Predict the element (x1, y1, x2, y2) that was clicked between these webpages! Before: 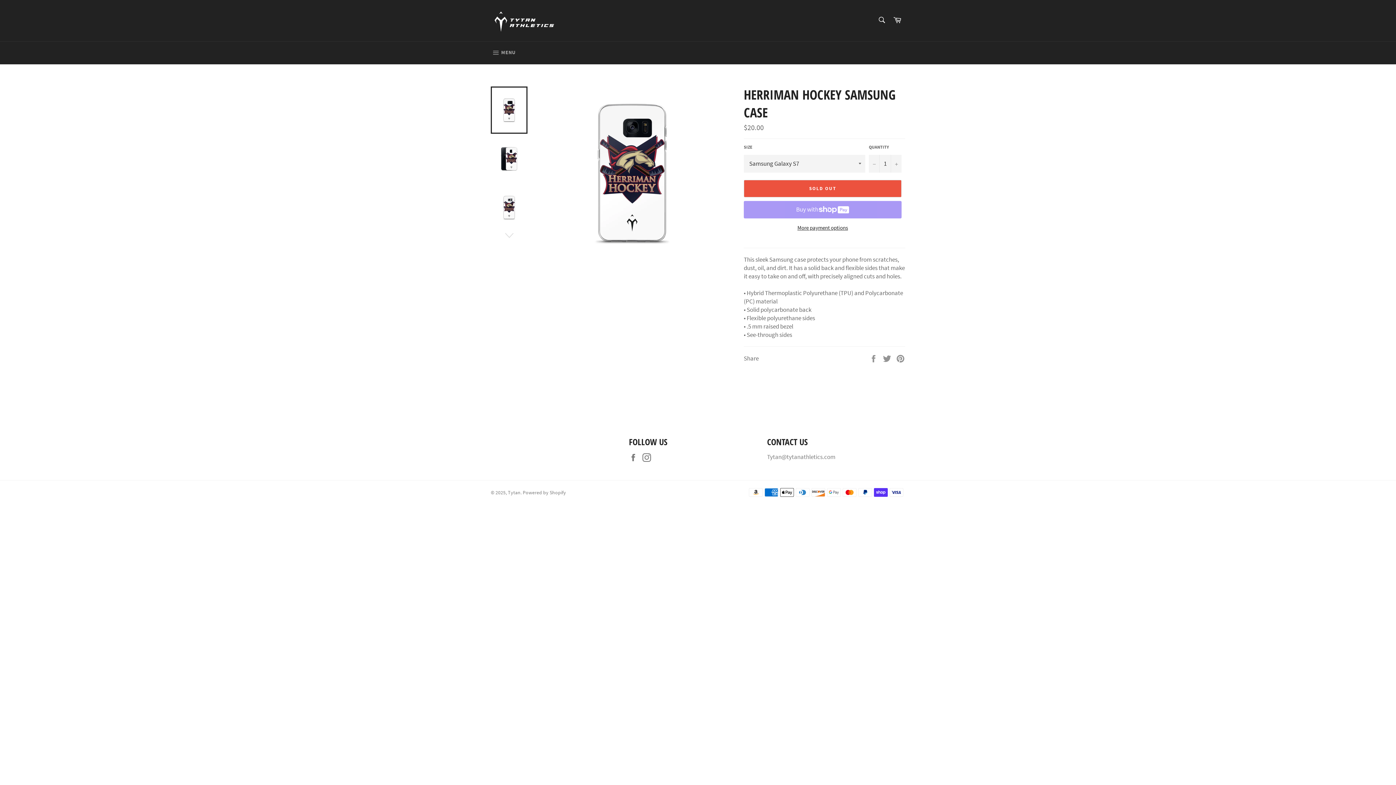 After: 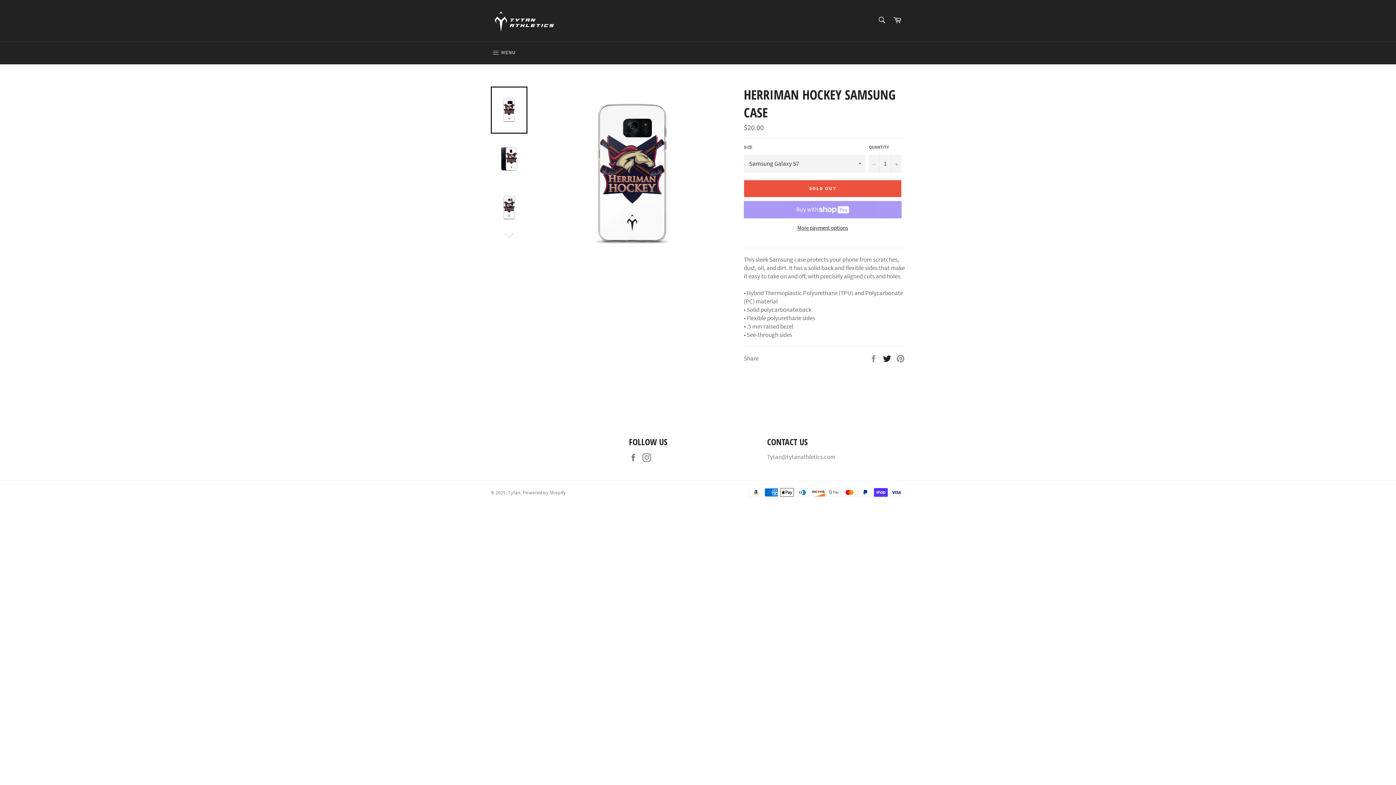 Action: label:  
Tweet on Twitter bbox: (882, 354, 892, 362)